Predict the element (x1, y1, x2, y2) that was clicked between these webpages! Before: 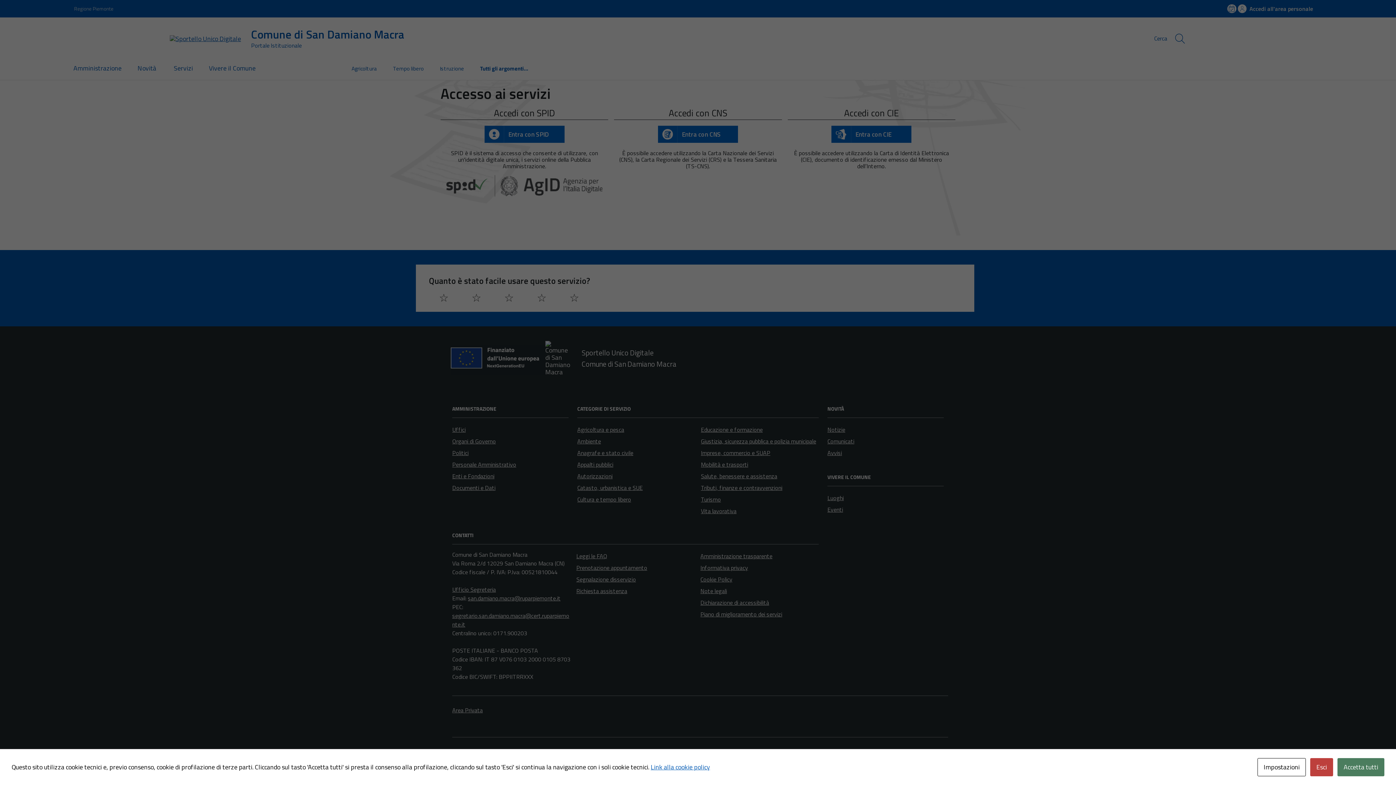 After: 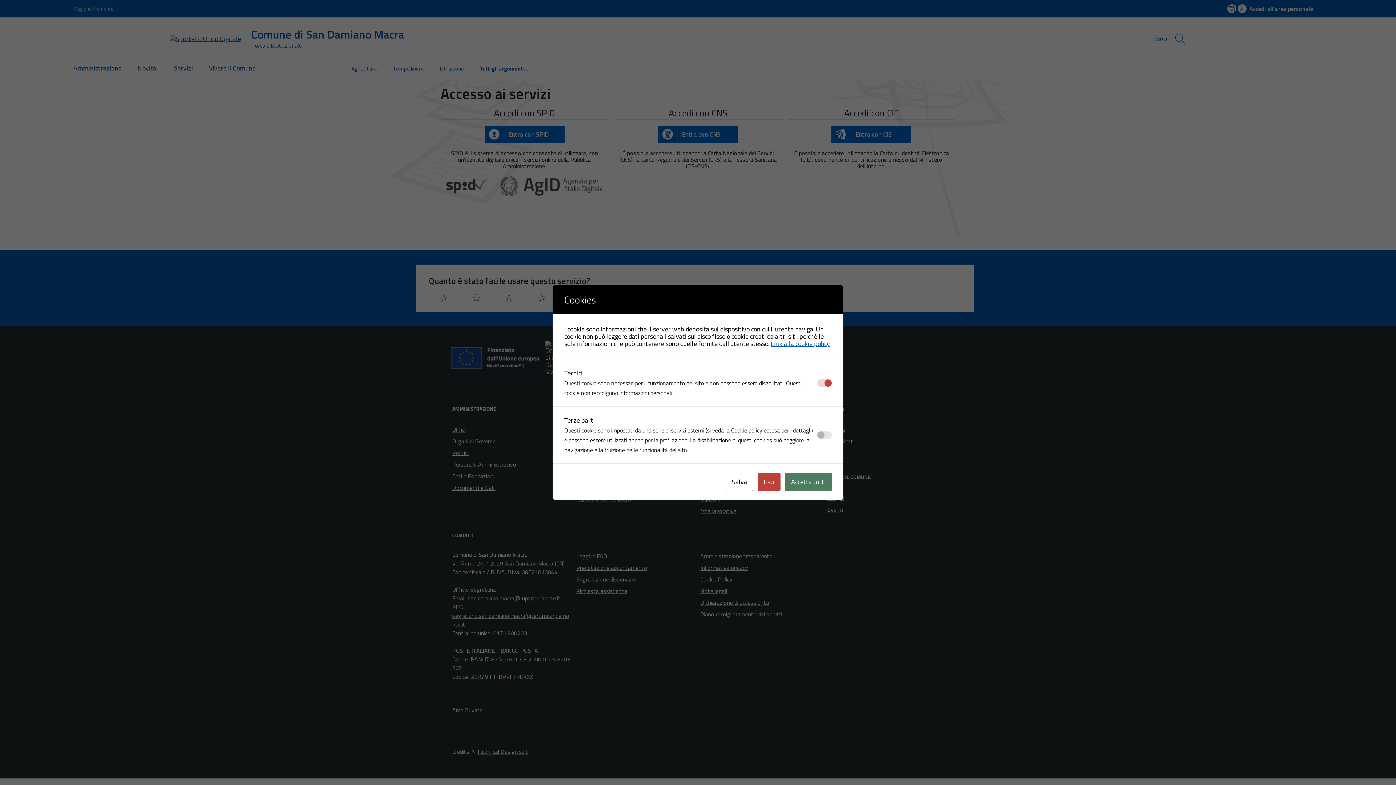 Action: label: Impostazioni bbox: (1257, 758, 1306, 776)